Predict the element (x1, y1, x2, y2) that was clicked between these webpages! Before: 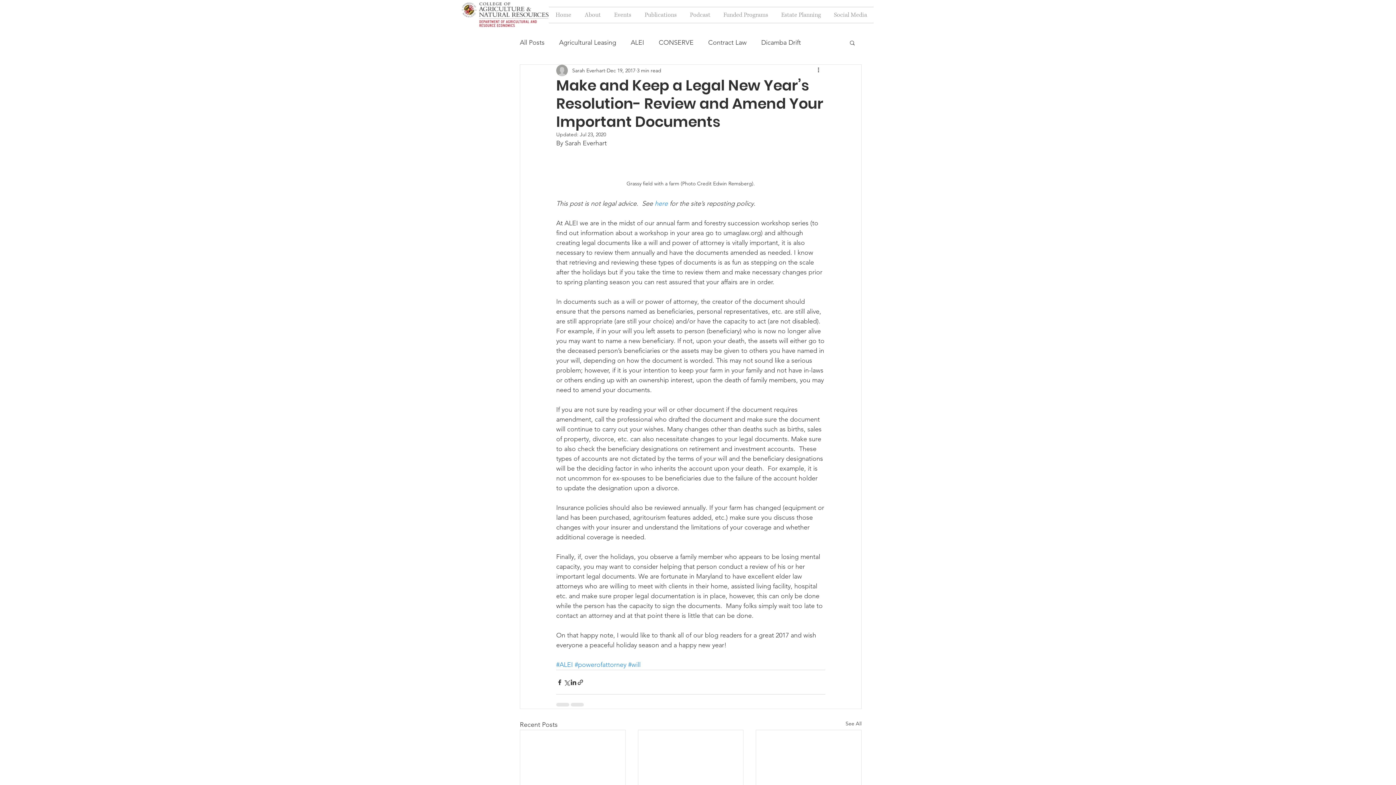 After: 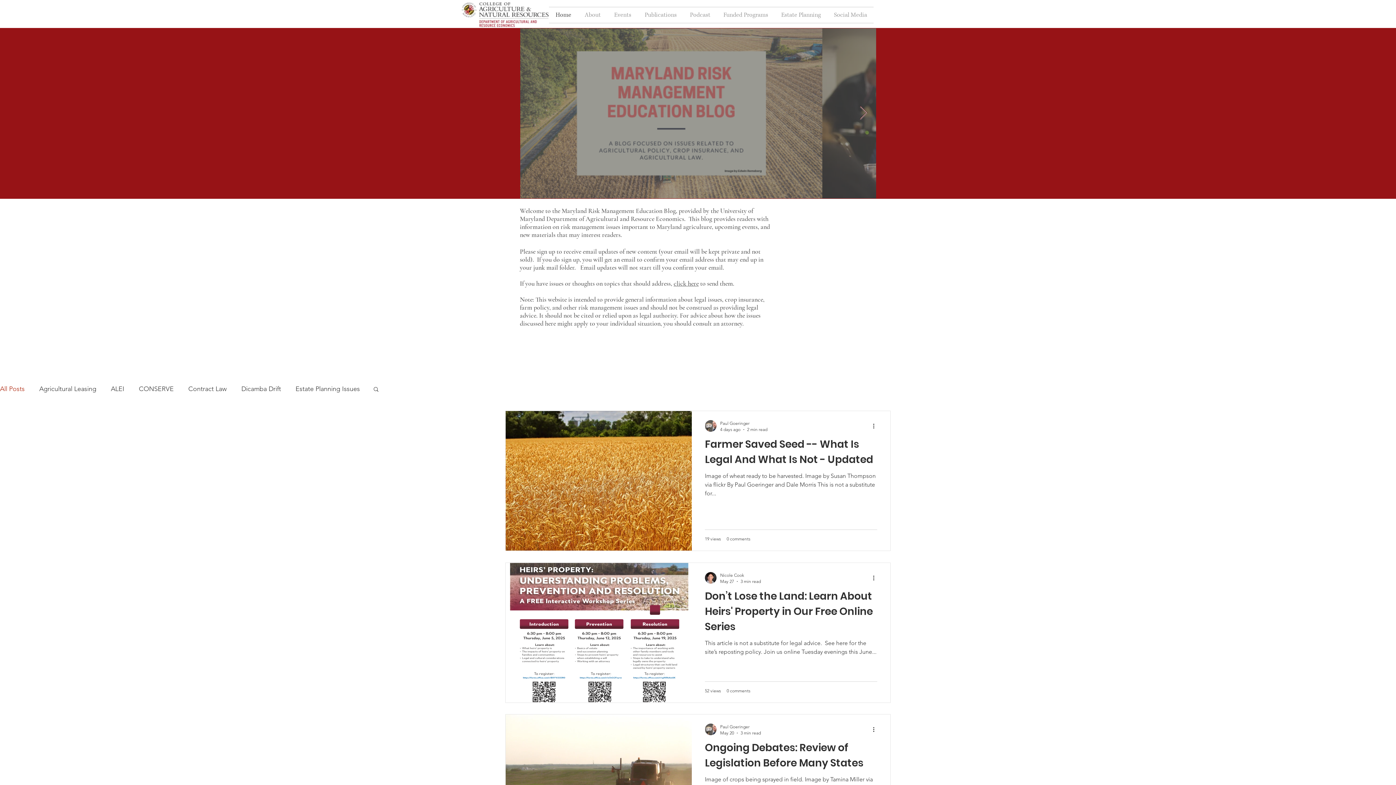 Action: bbox: (549, 7, 578, 22) label: Home